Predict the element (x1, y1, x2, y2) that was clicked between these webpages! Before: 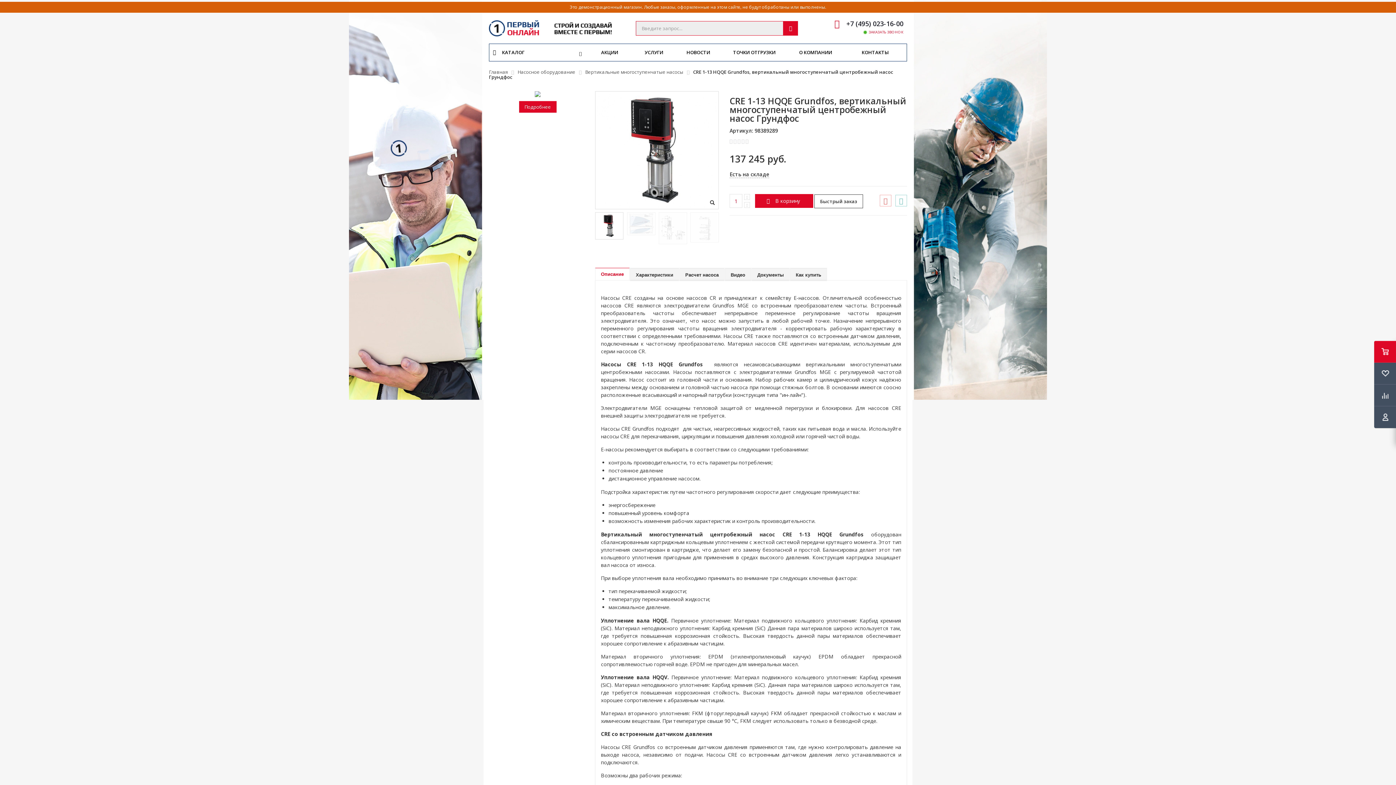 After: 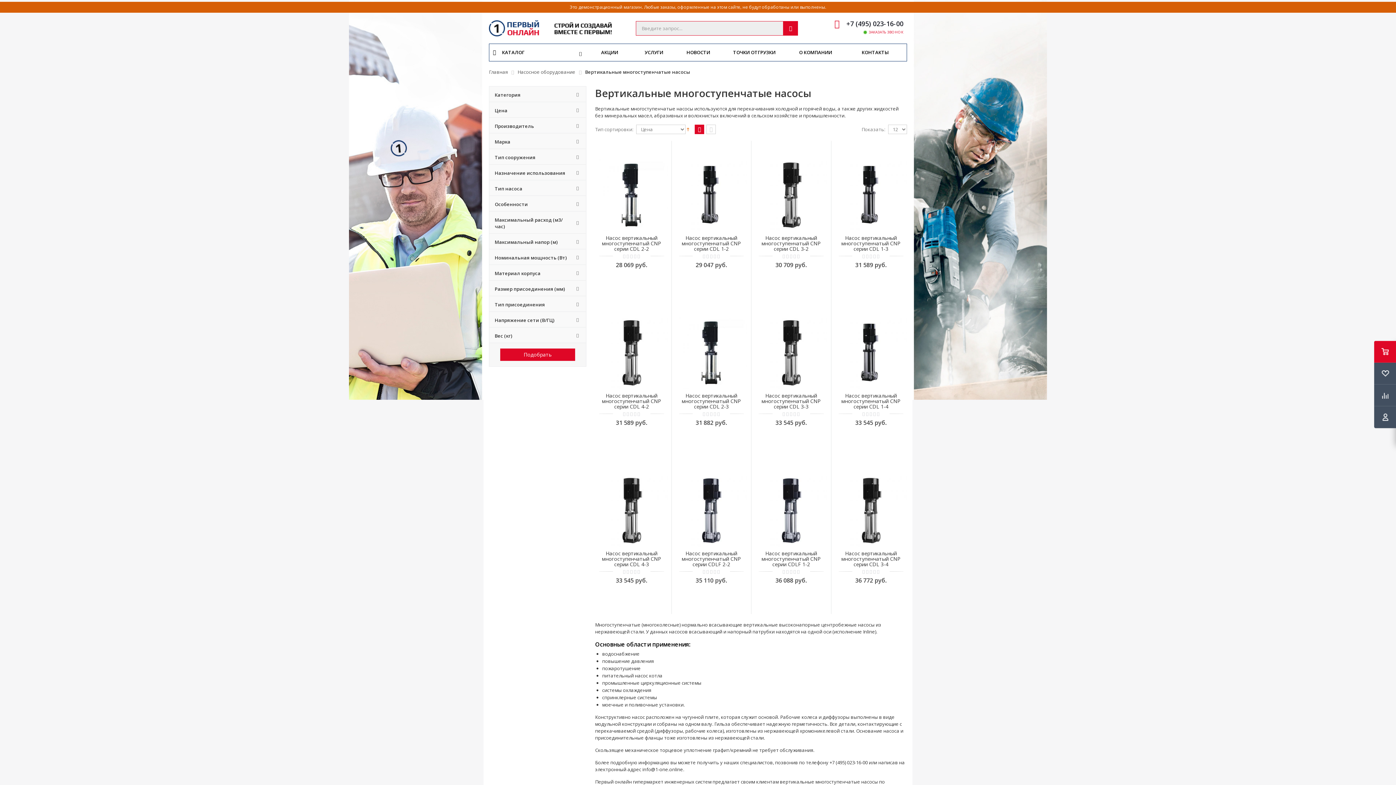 Action: bbox: (585, 68, 683, 75) label: Вертикальные многоступенчатые насосы